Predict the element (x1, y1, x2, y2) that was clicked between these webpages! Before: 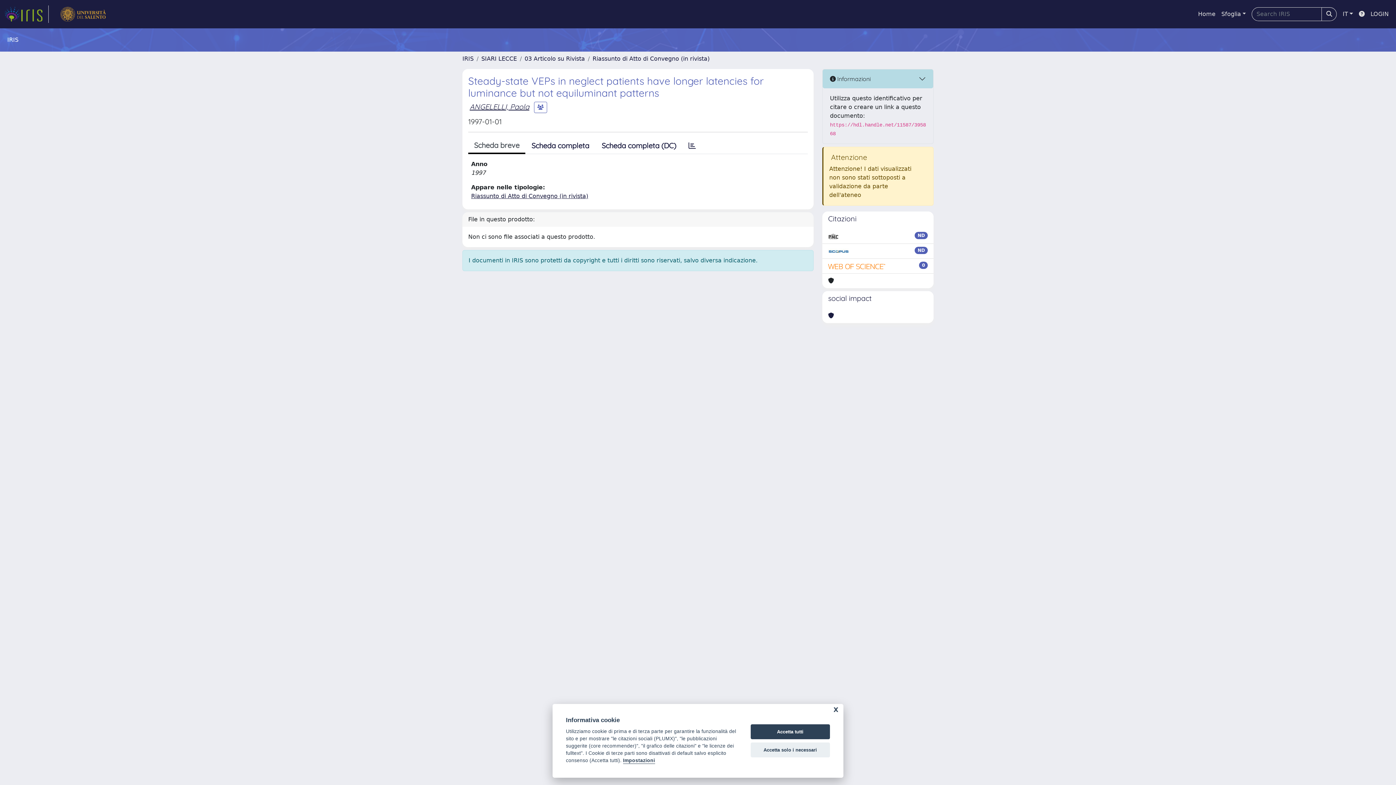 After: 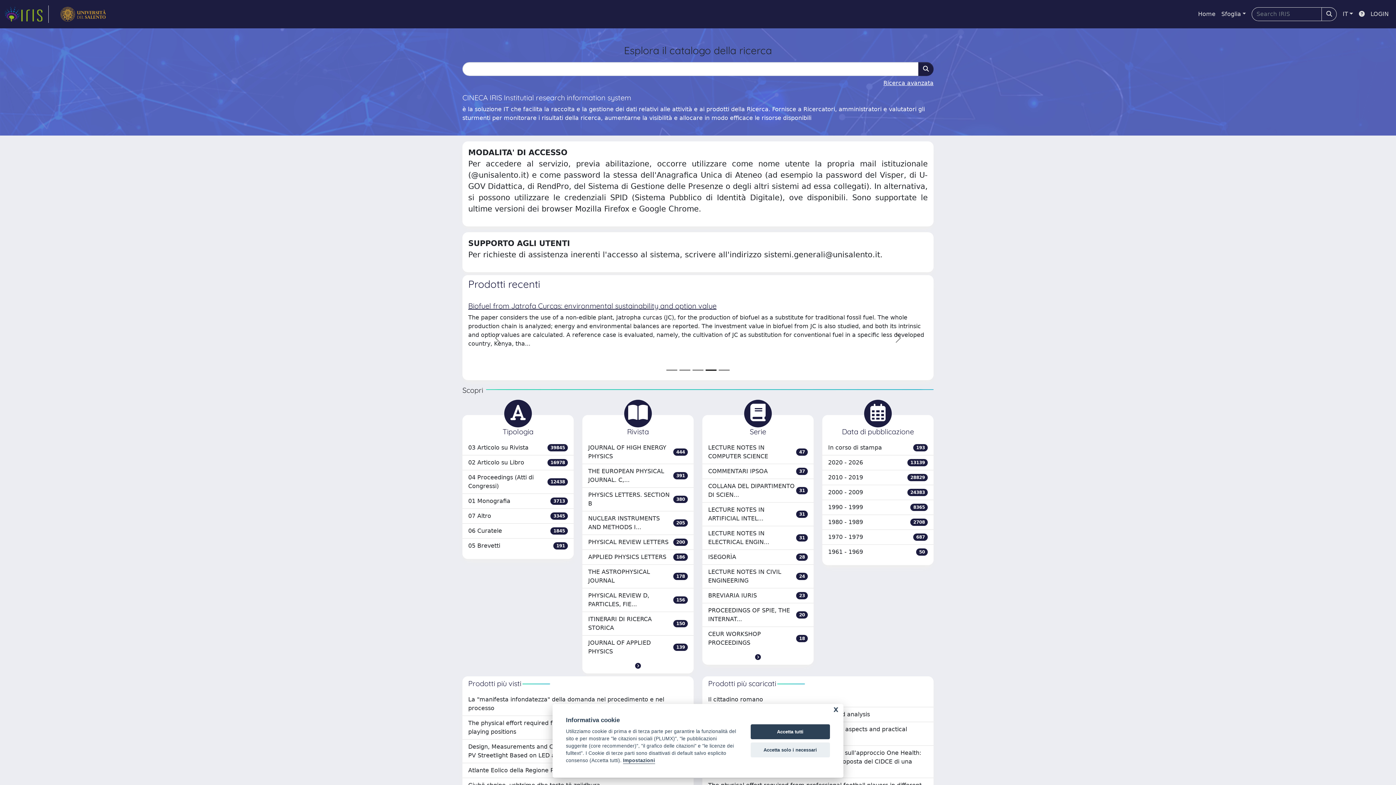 Action: label: link homepage bbox: (4, 5, 48, 22)